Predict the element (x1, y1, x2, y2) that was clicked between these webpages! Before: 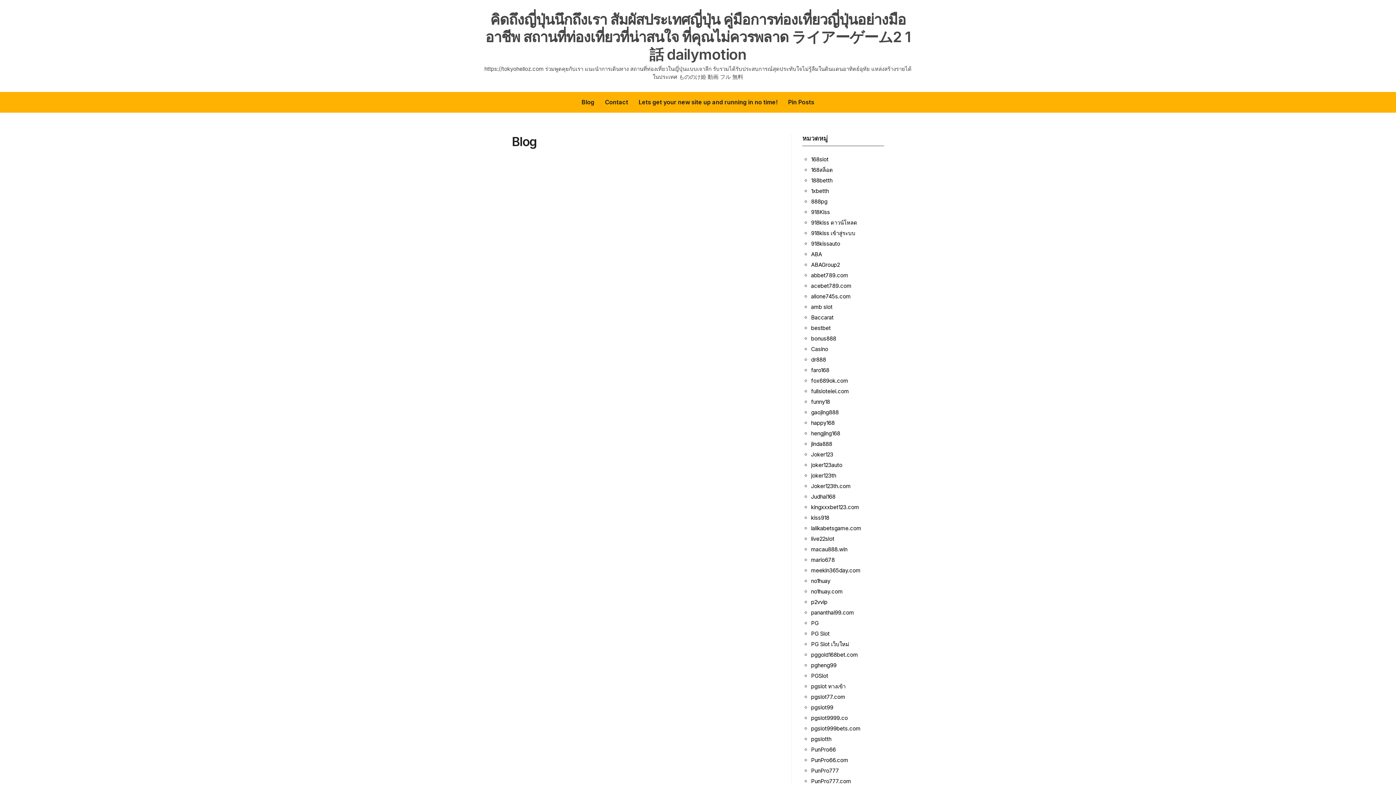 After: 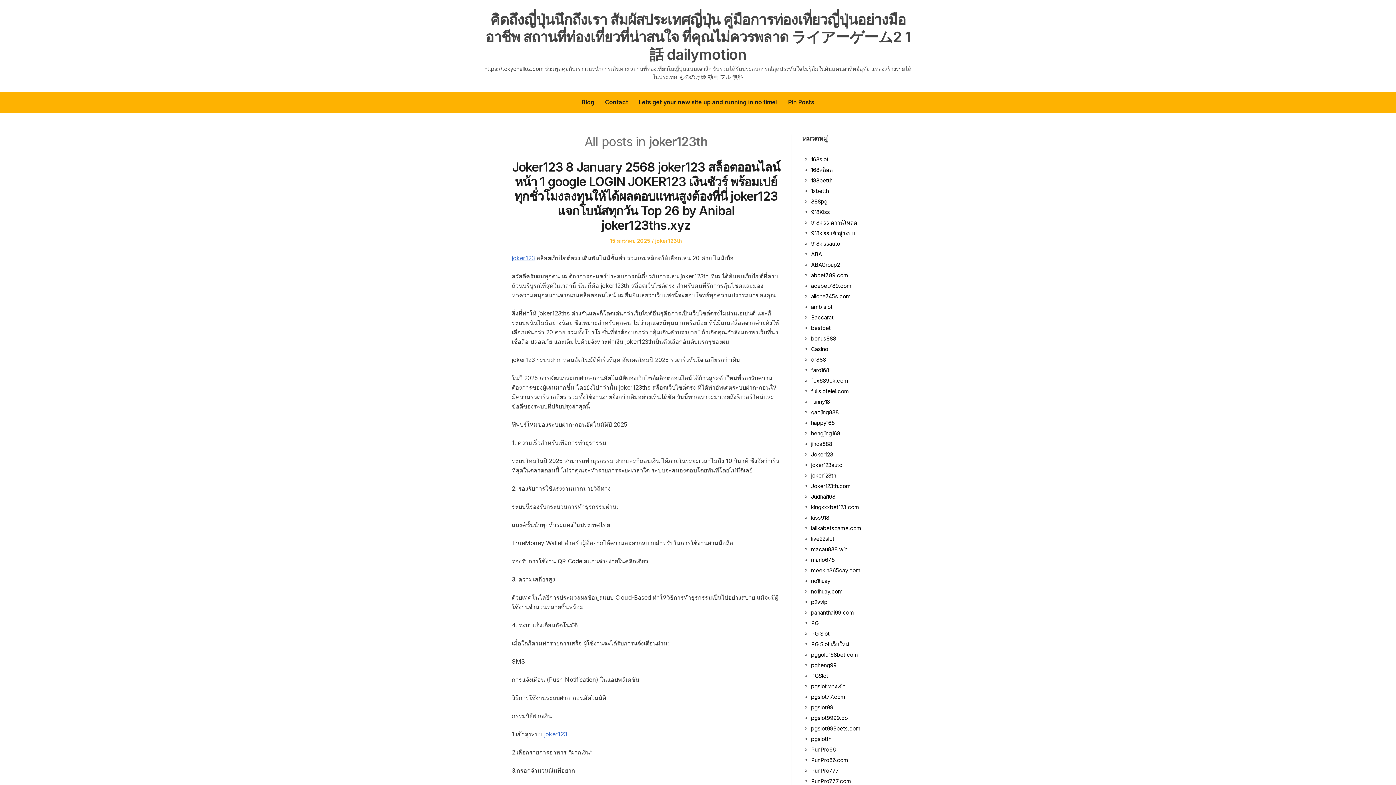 Action: bbox: (811, 472, 836, 479) label: joker123th